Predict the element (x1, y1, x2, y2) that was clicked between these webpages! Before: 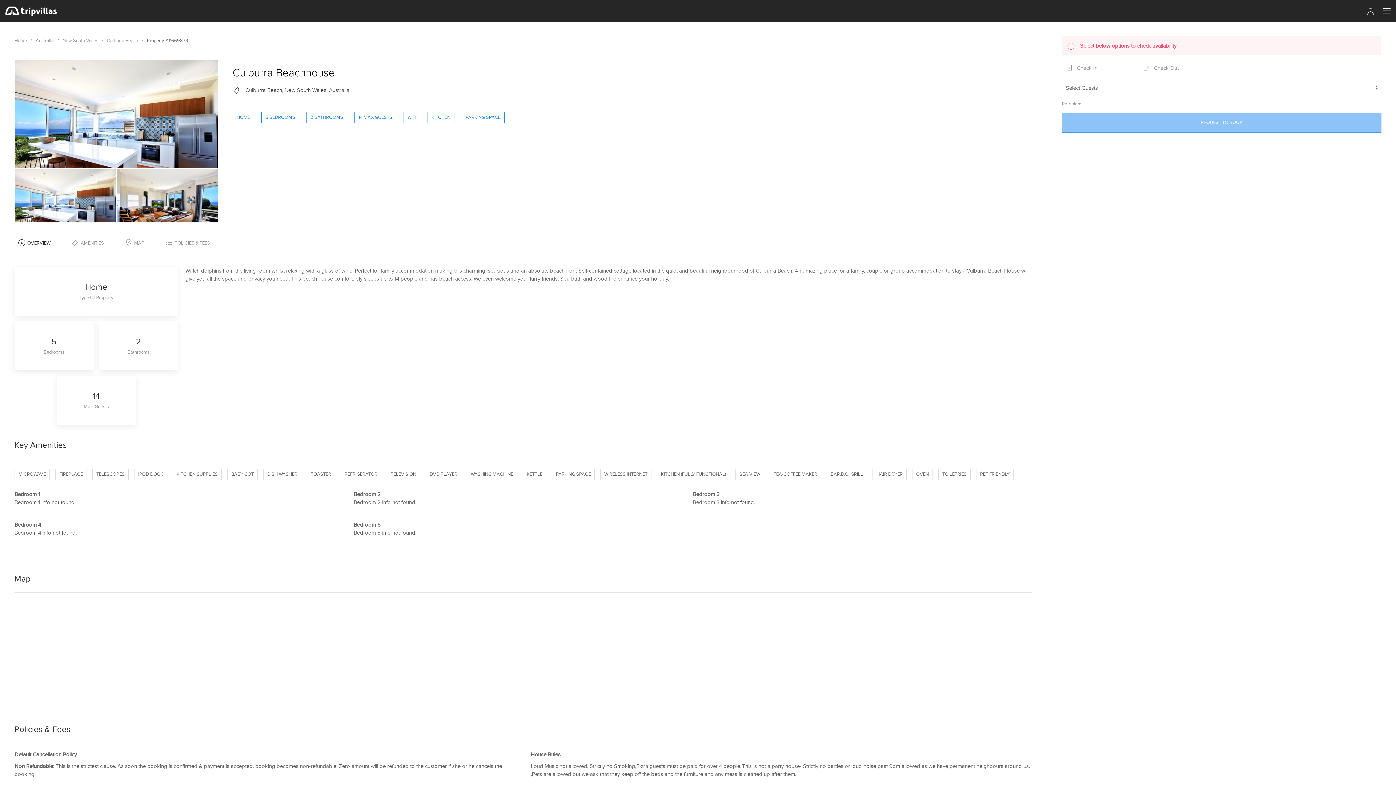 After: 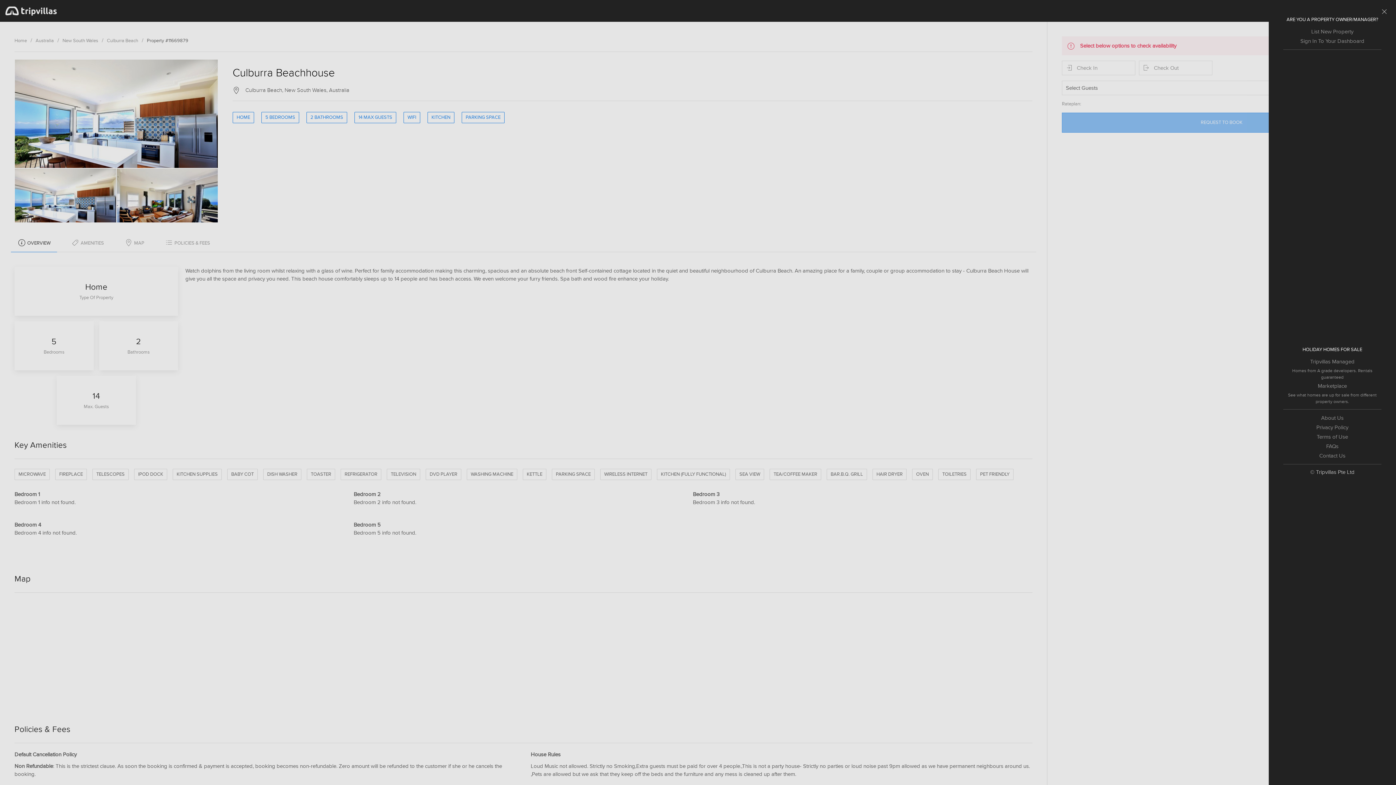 Action: bbox: (1378, 0, 1396, 21)